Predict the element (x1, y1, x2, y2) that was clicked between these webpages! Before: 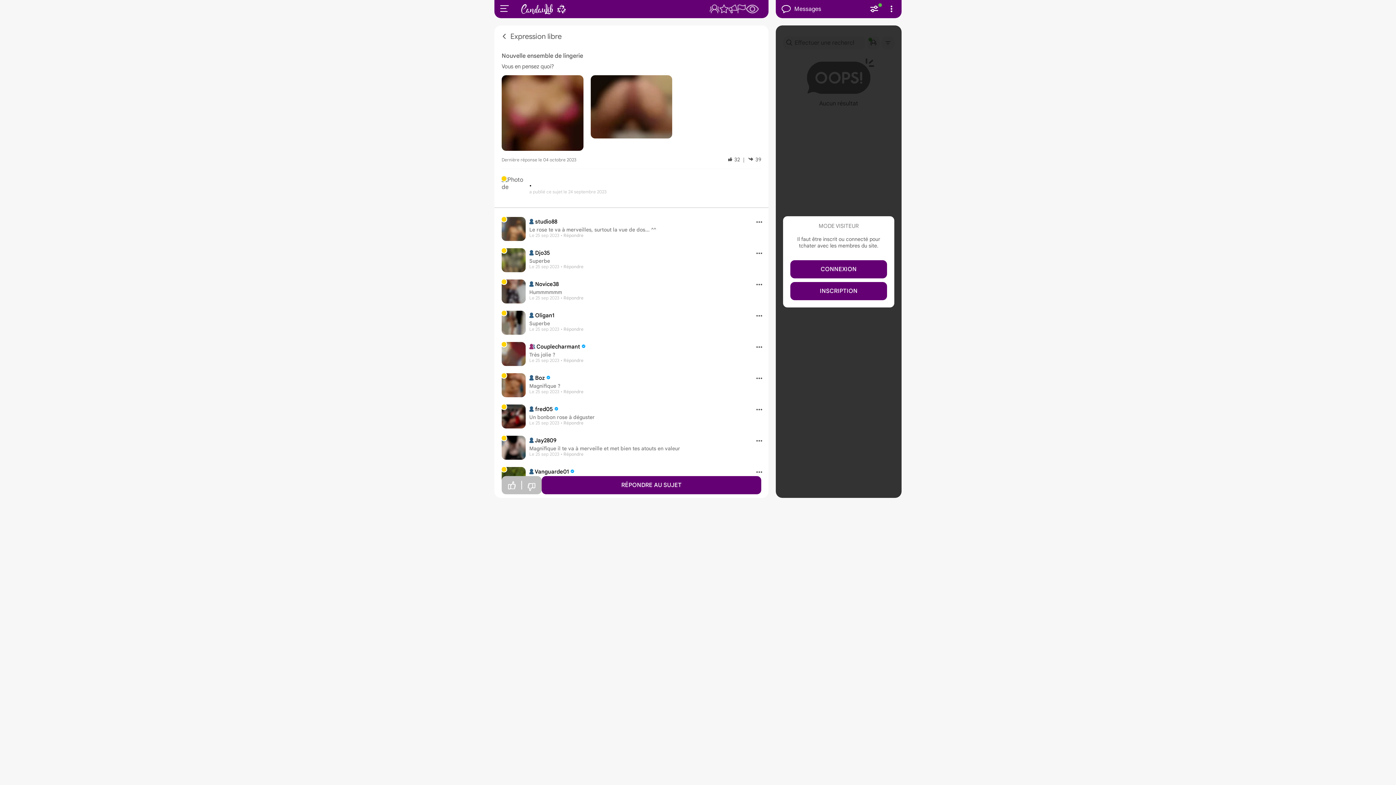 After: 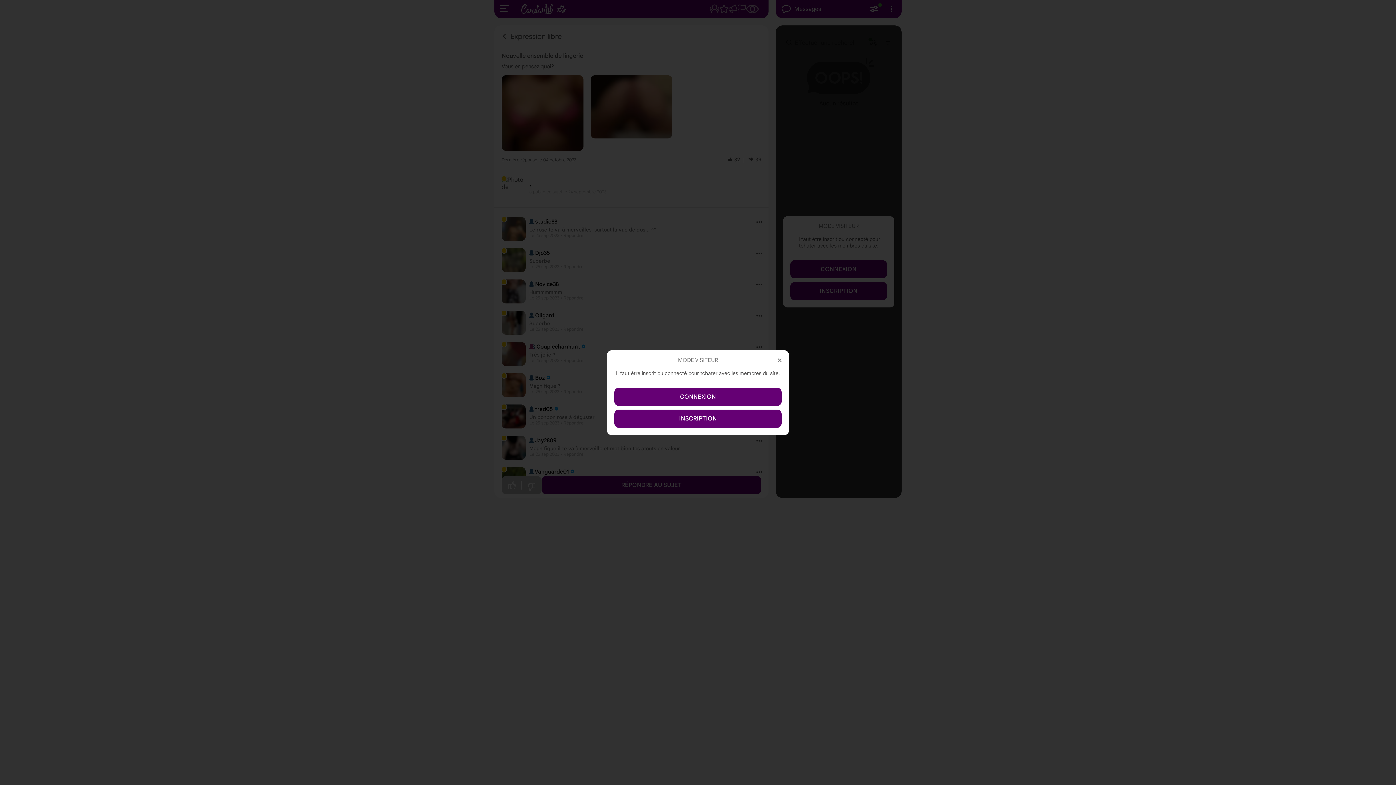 Action: bbox: (521, 478, 541, 495)